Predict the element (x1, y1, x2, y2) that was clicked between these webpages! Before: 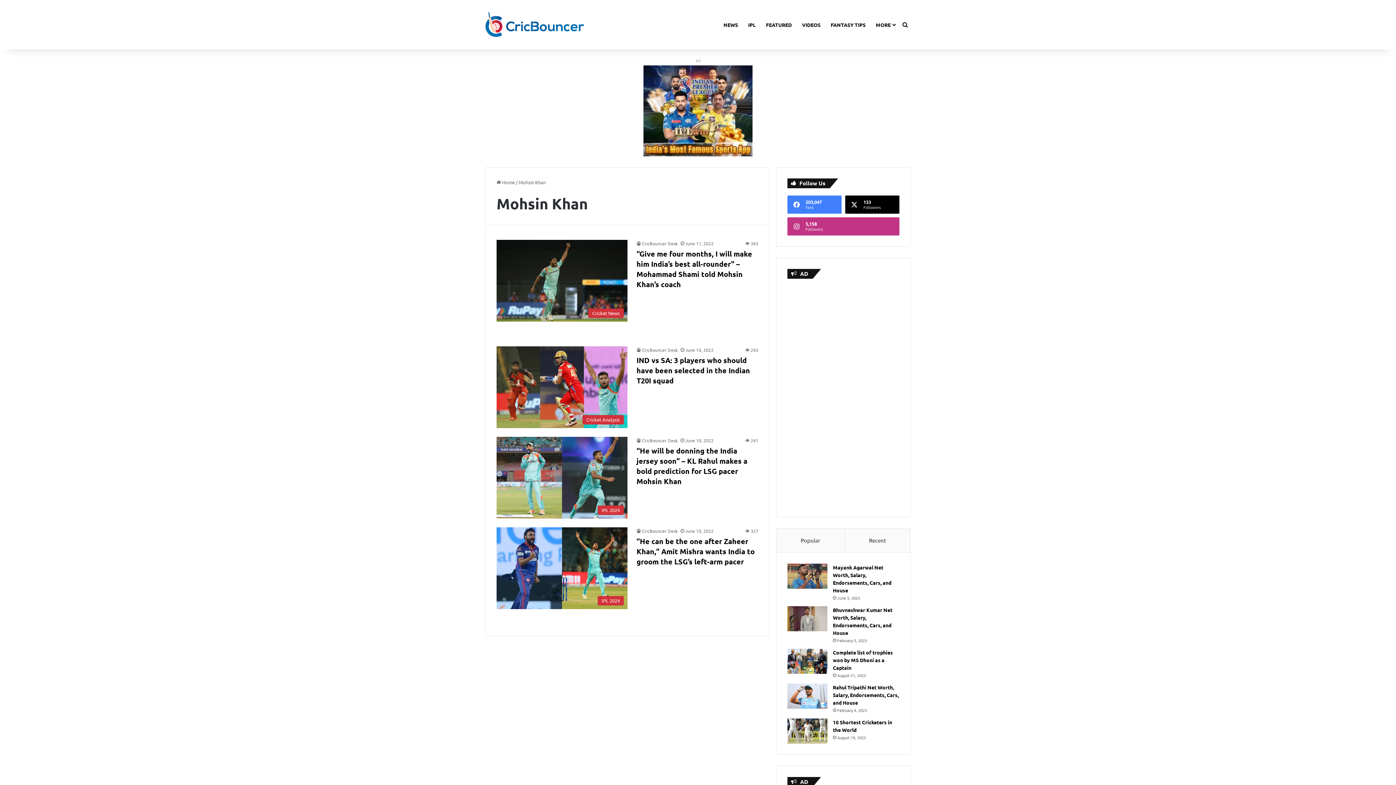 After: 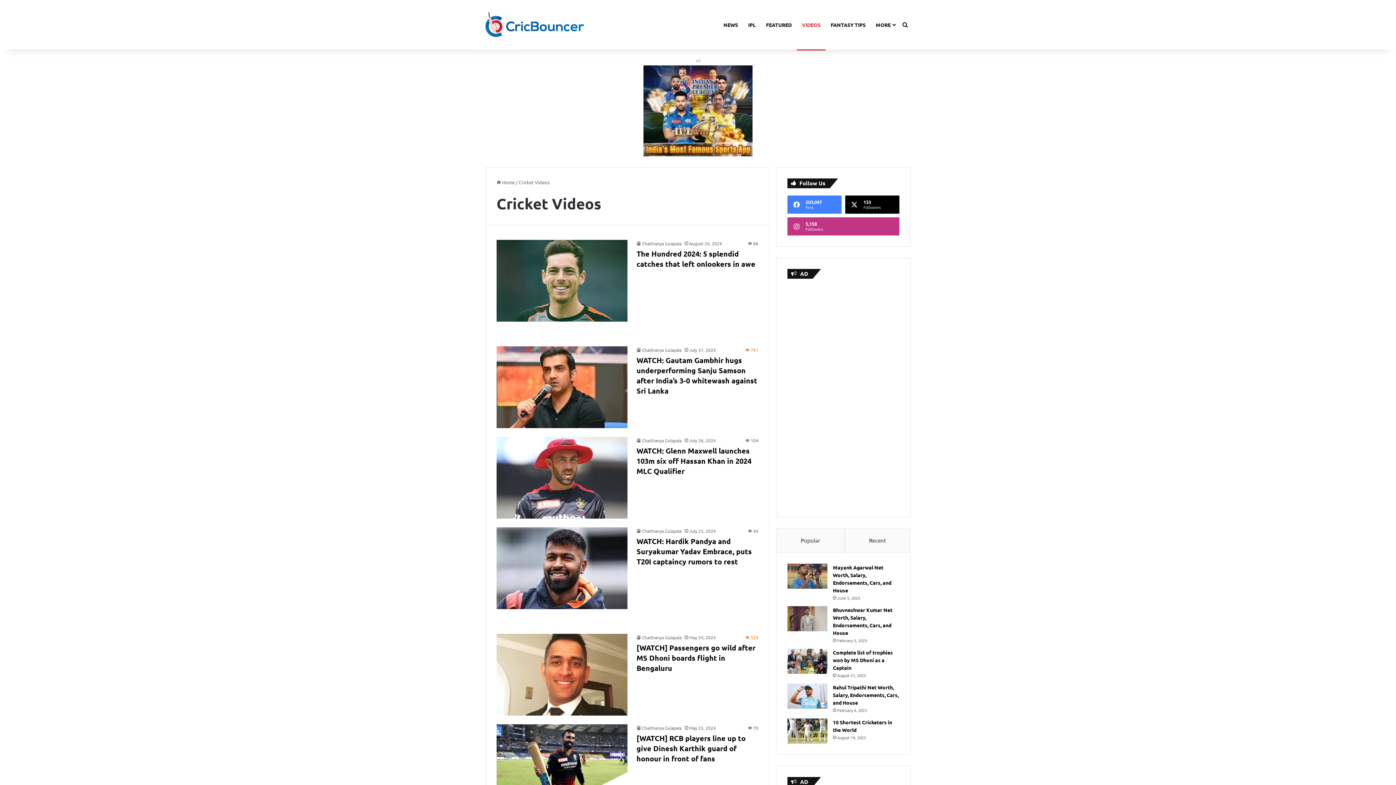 Action: label: VIDEOS bbox: (797, 0, 825, 49)